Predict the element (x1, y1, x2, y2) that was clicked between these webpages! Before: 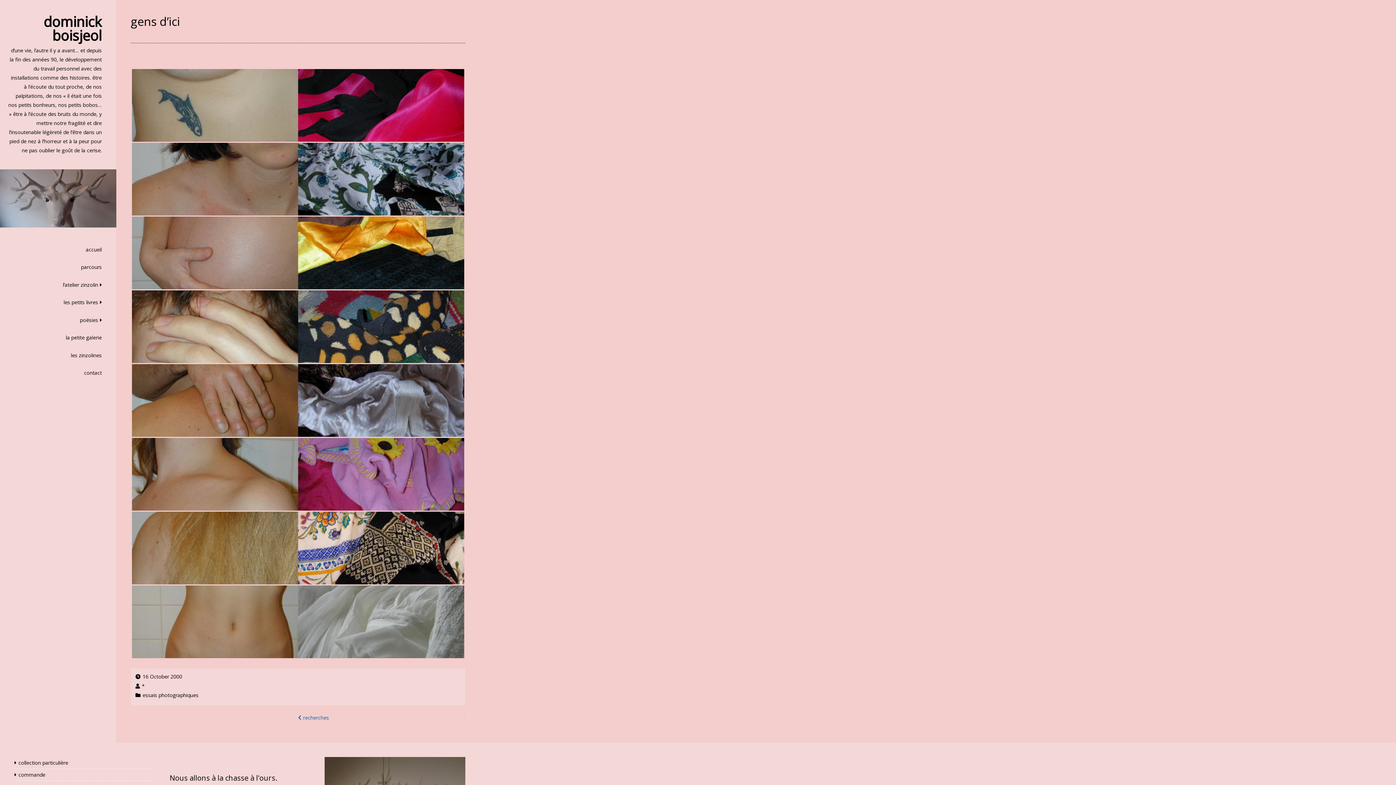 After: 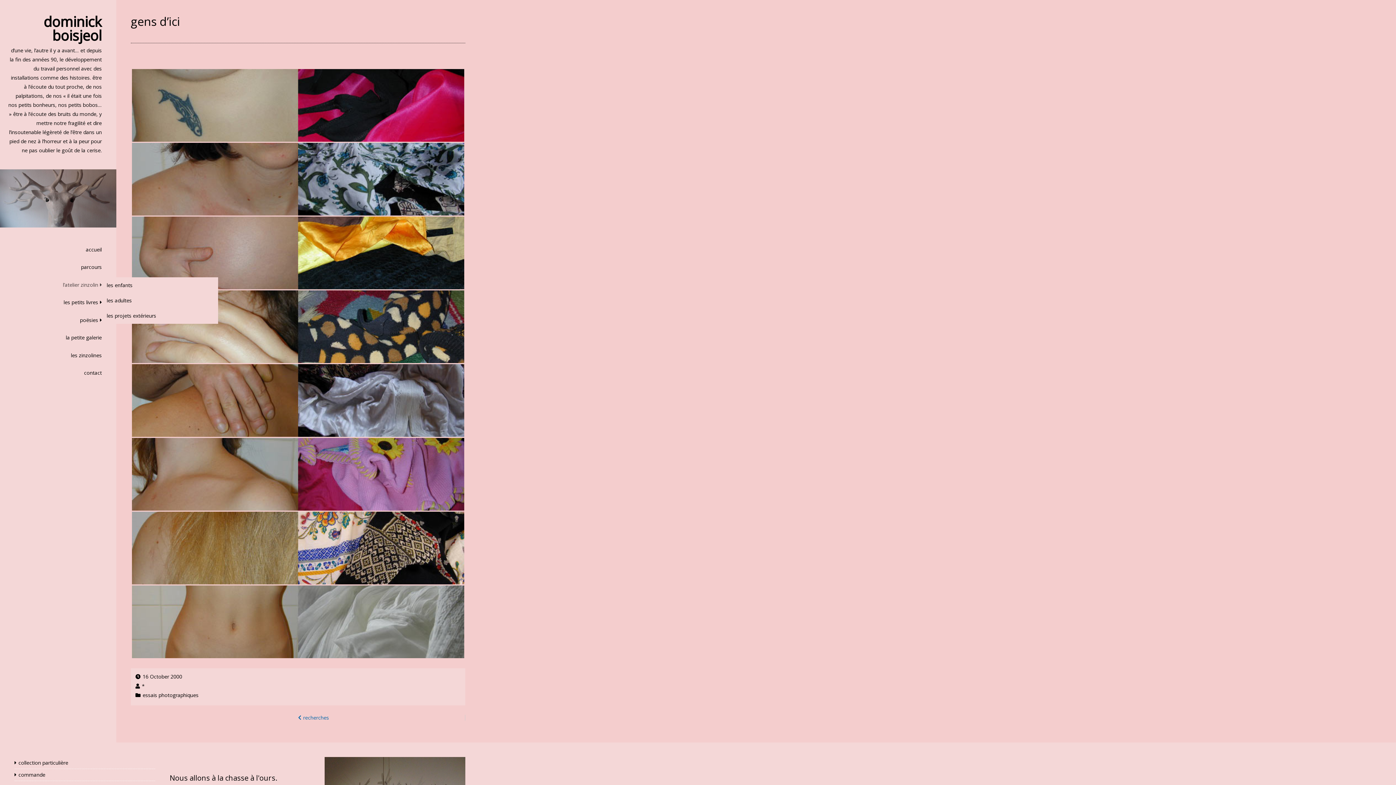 Action: bbox: (0, 277, 101, 292) label: l’atelier zinzolin